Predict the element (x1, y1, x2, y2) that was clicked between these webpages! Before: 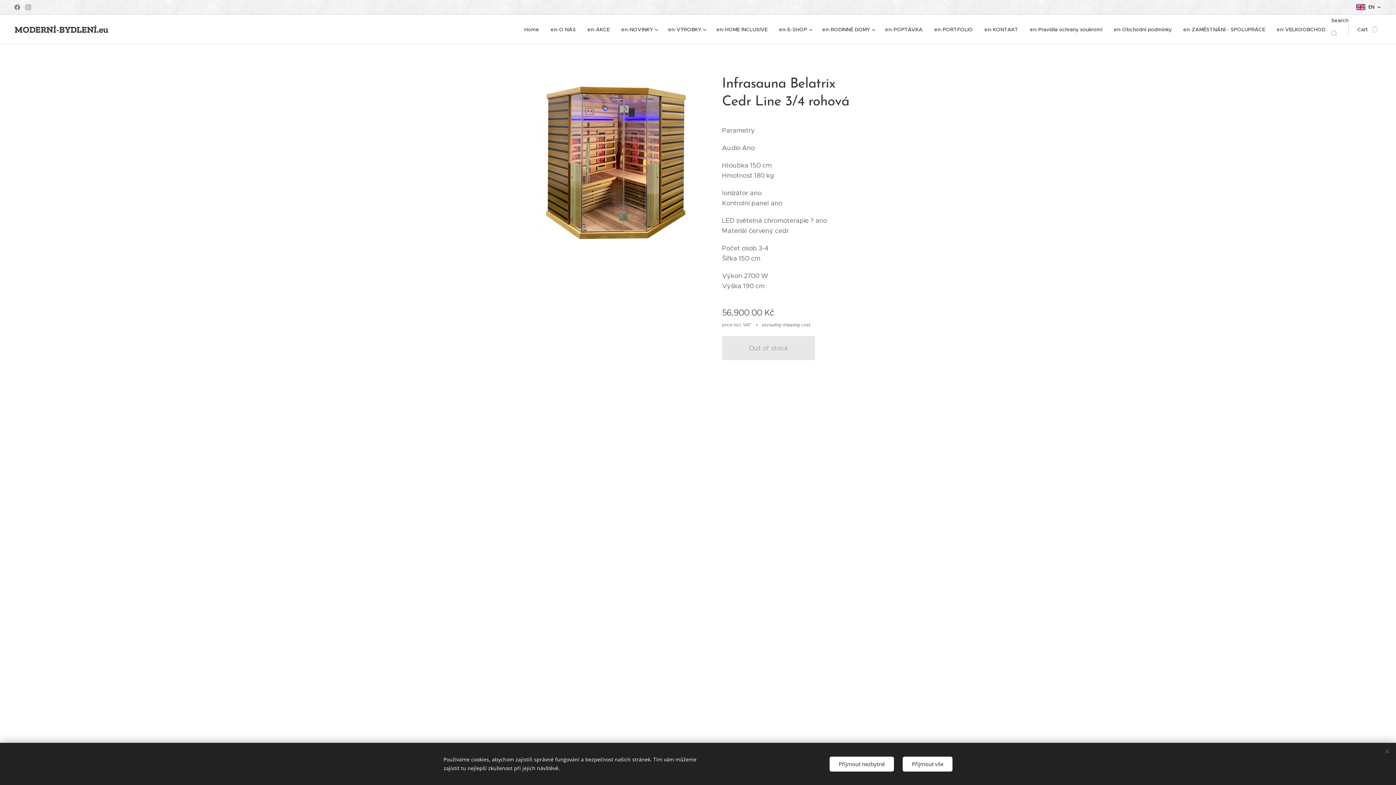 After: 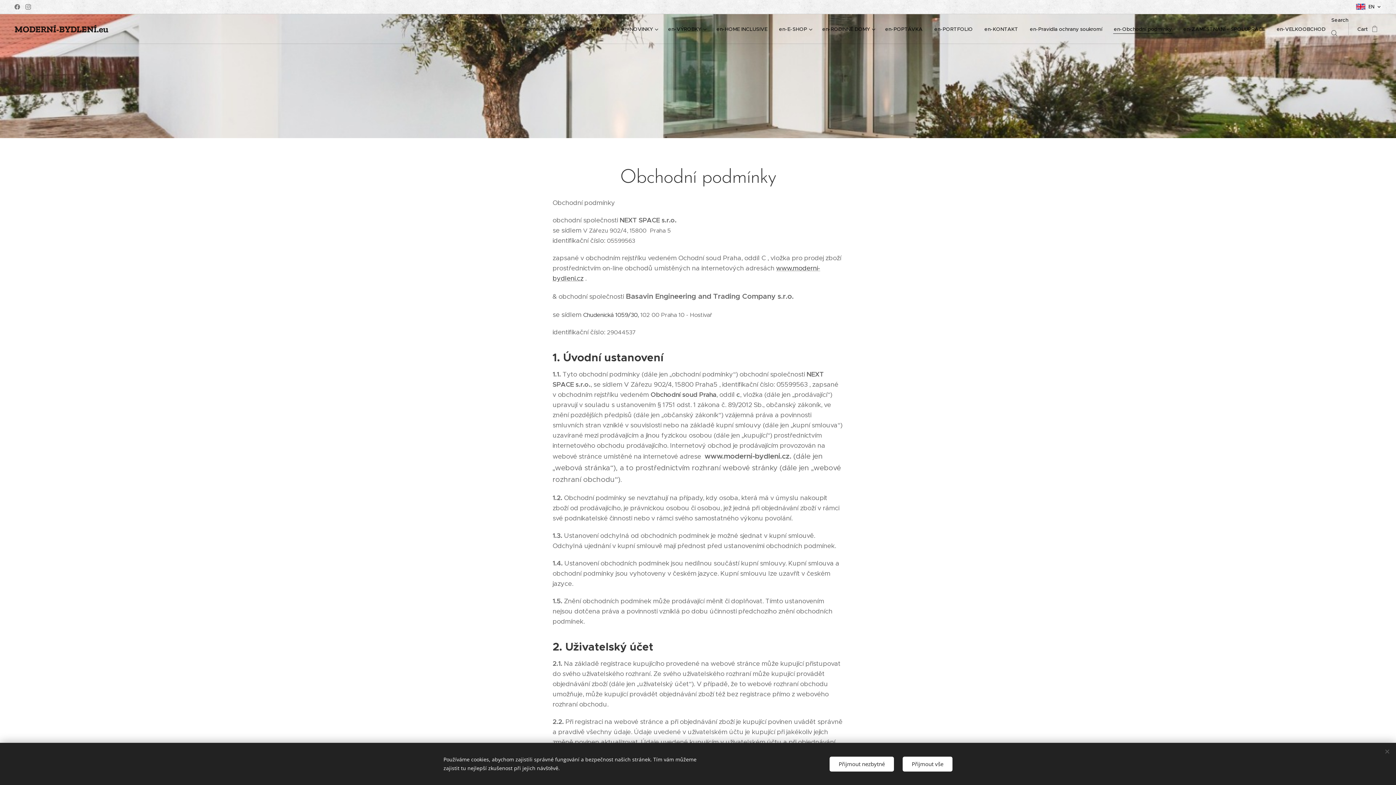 Action: bbox: (1108, 20, 1177, 38) label: en-Obchodní podmínky